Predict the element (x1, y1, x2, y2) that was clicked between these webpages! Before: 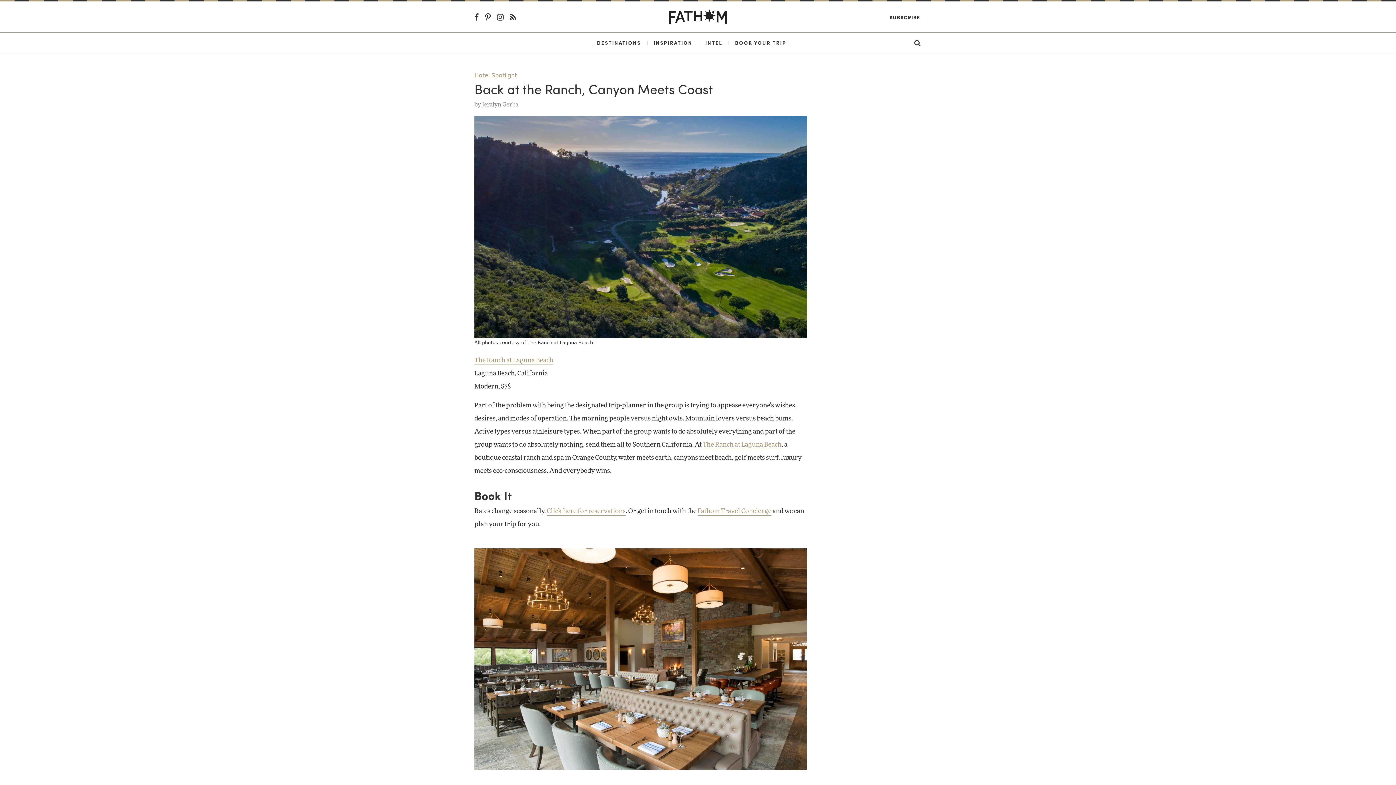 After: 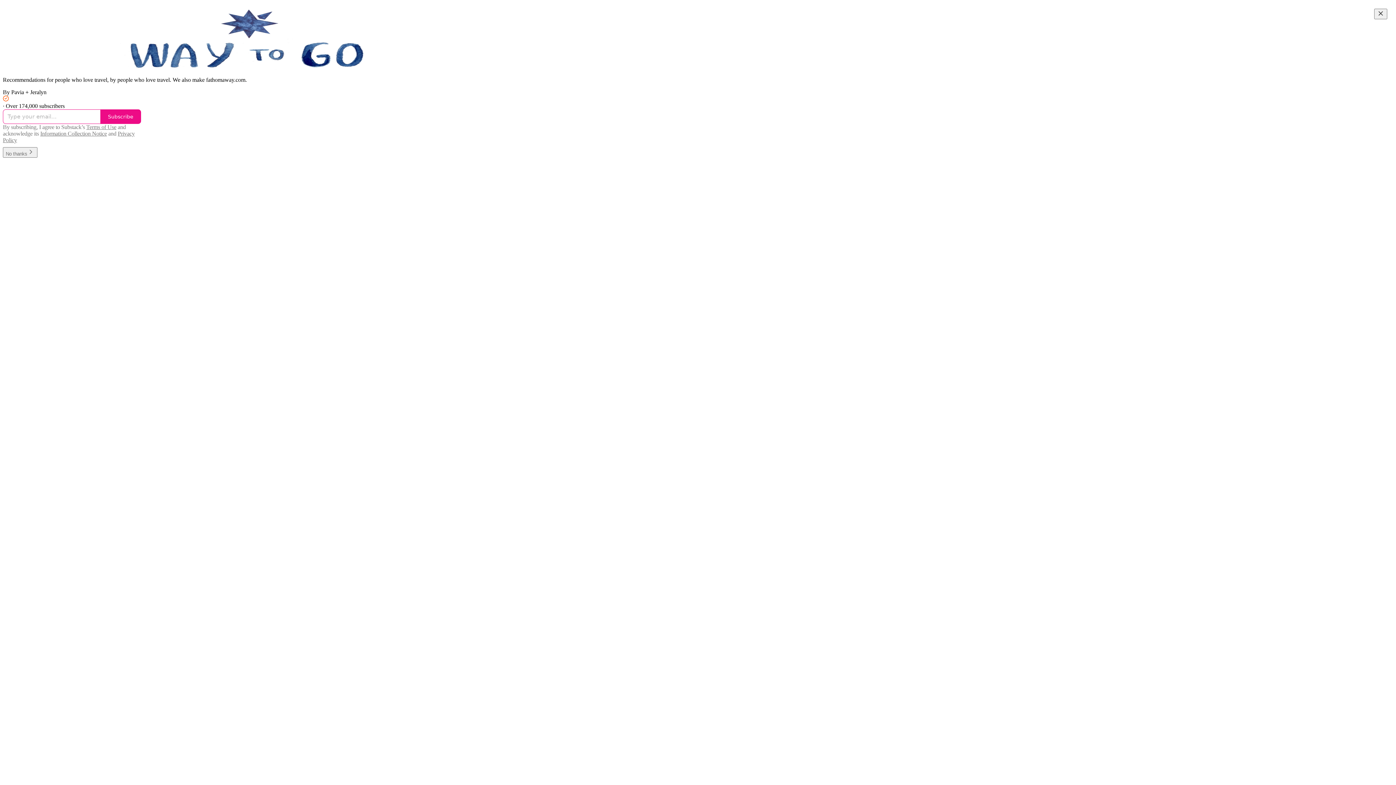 Action: bbox: (889, 13, 920, 20) label: SUBSCRIBE